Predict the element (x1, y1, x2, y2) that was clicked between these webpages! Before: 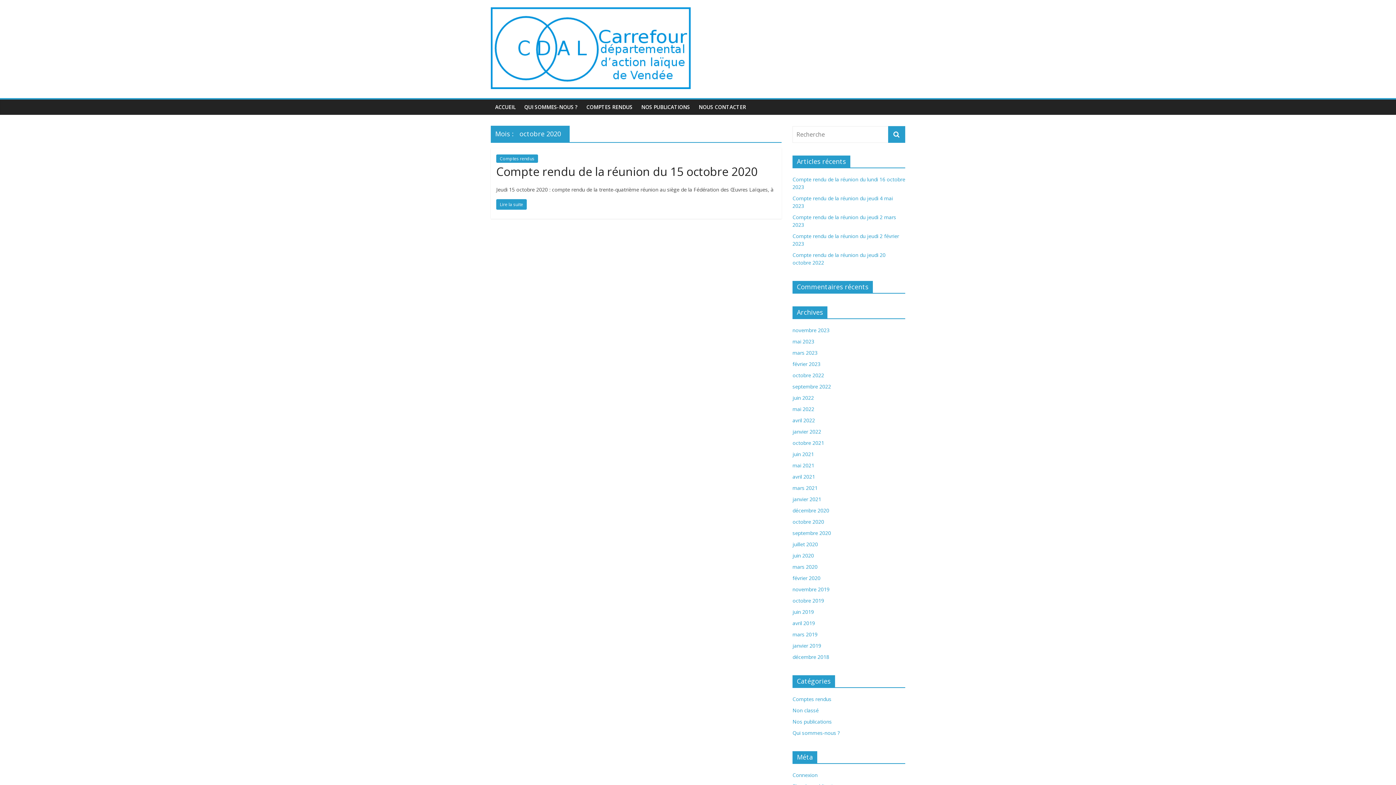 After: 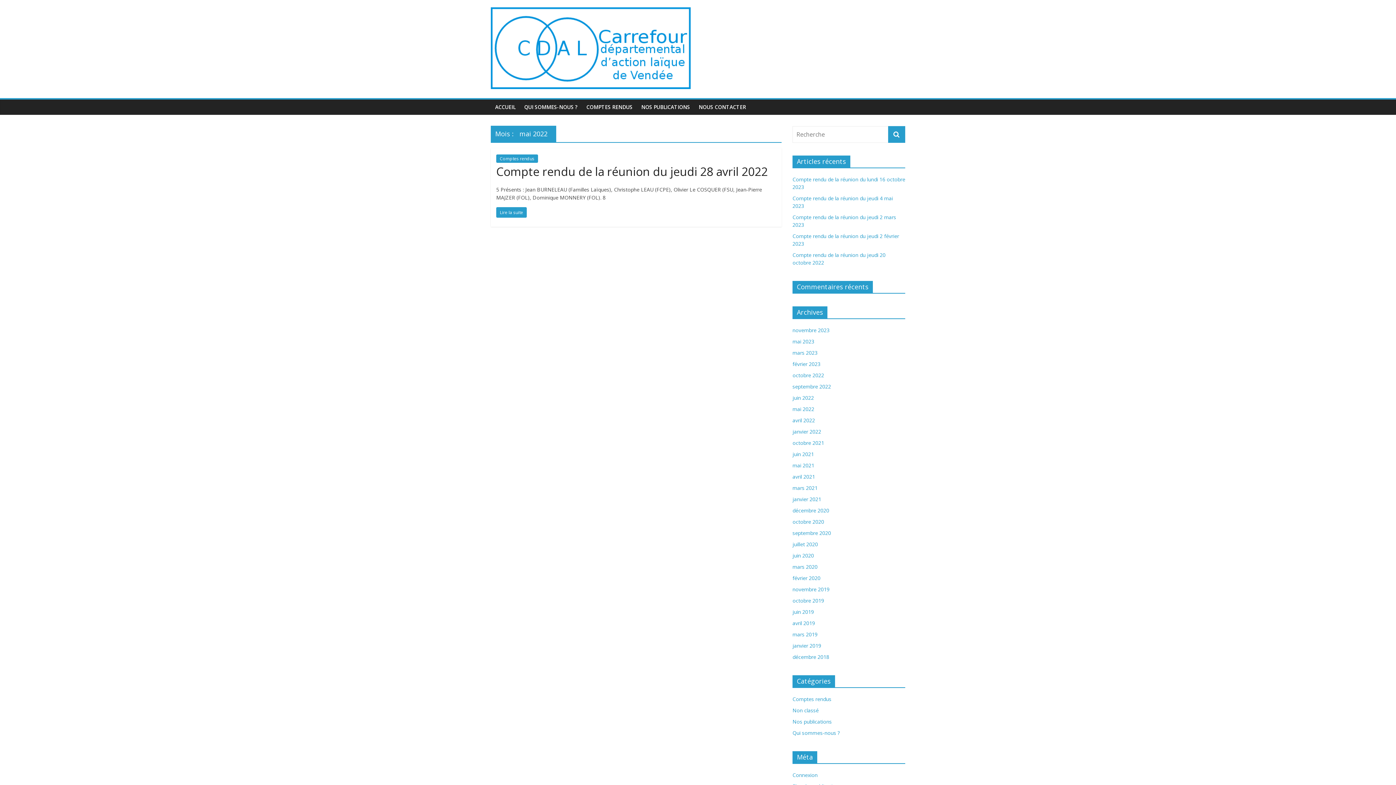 Action: bbox: (792, 405, 814, 412) label: mai 2022